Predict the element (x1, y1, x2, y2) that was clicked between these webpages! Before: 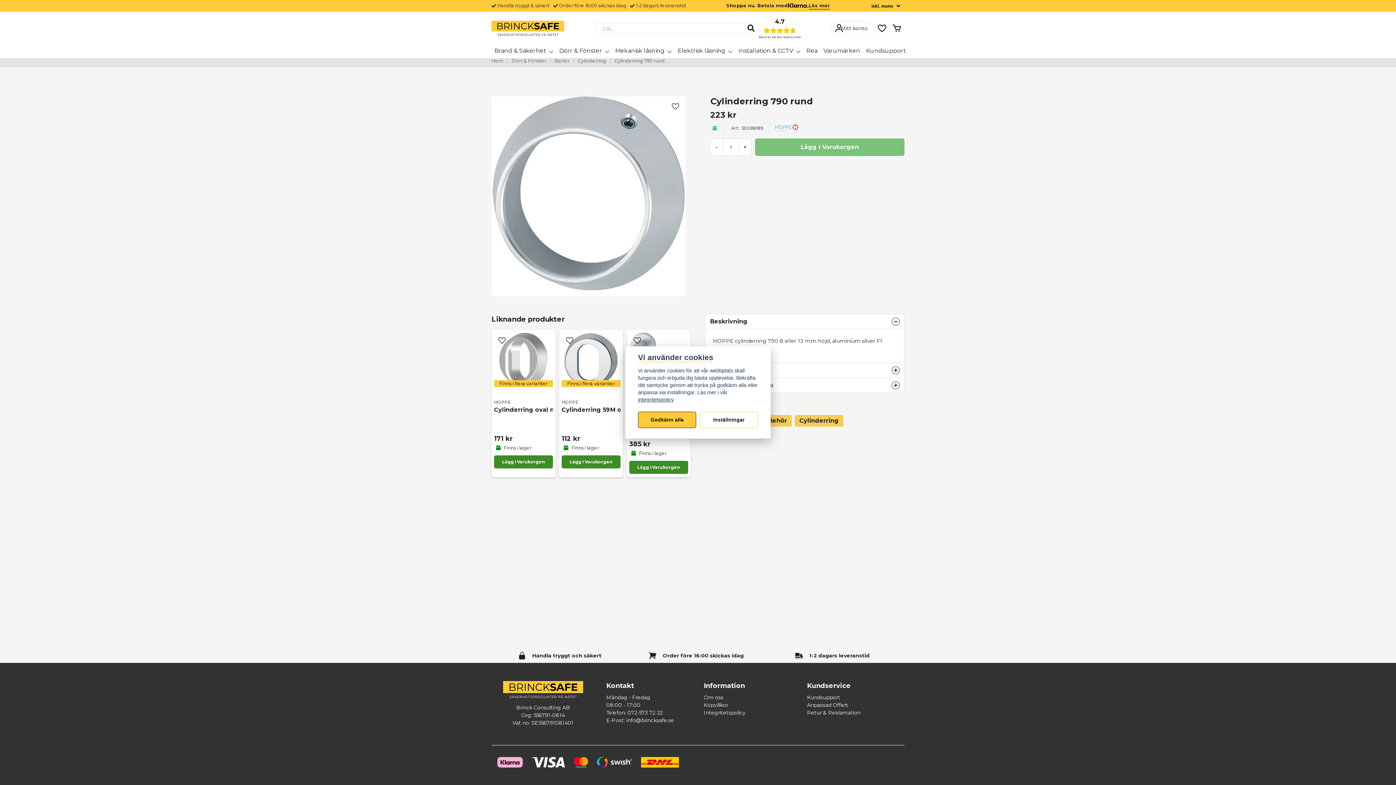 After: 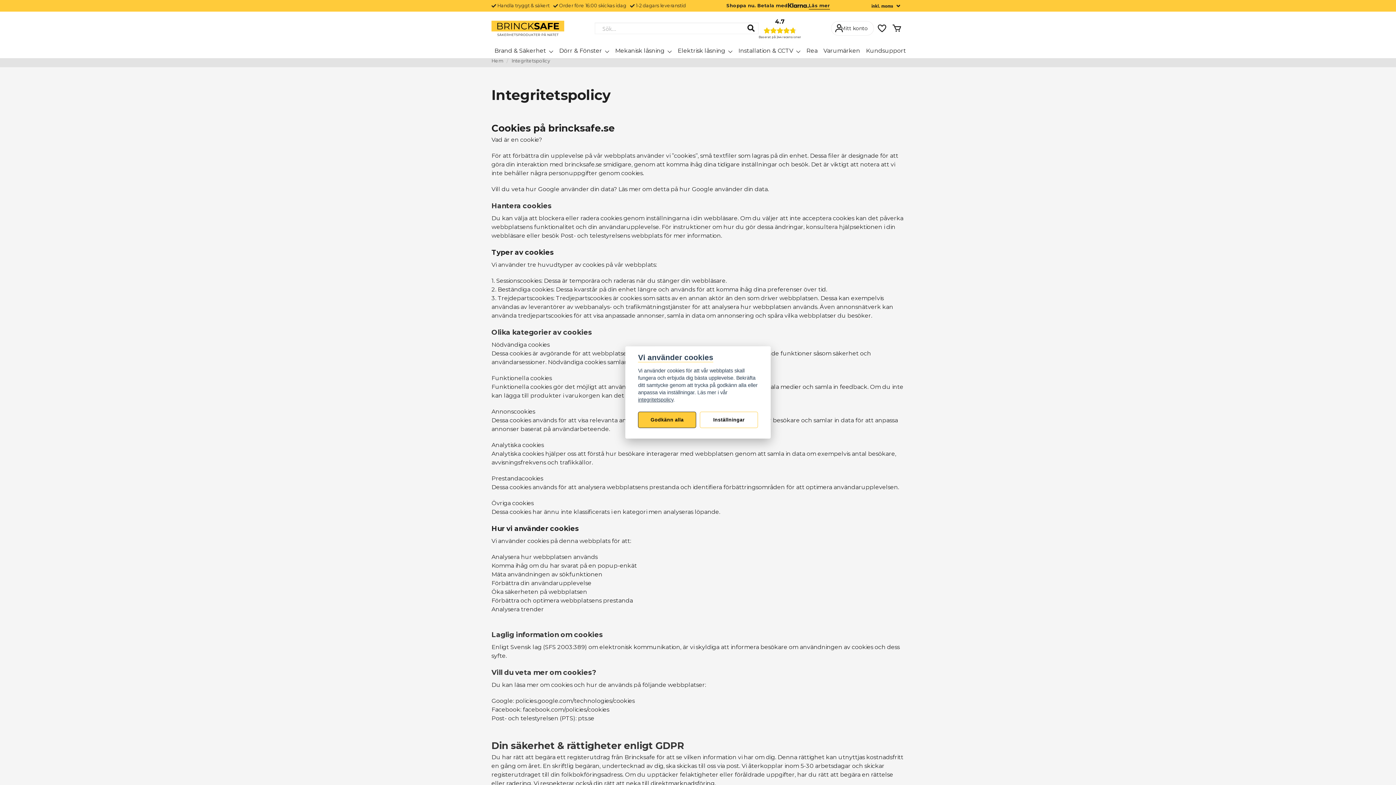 Action: label: Integritetspolicy bbox: (704, 709, 745, 716)